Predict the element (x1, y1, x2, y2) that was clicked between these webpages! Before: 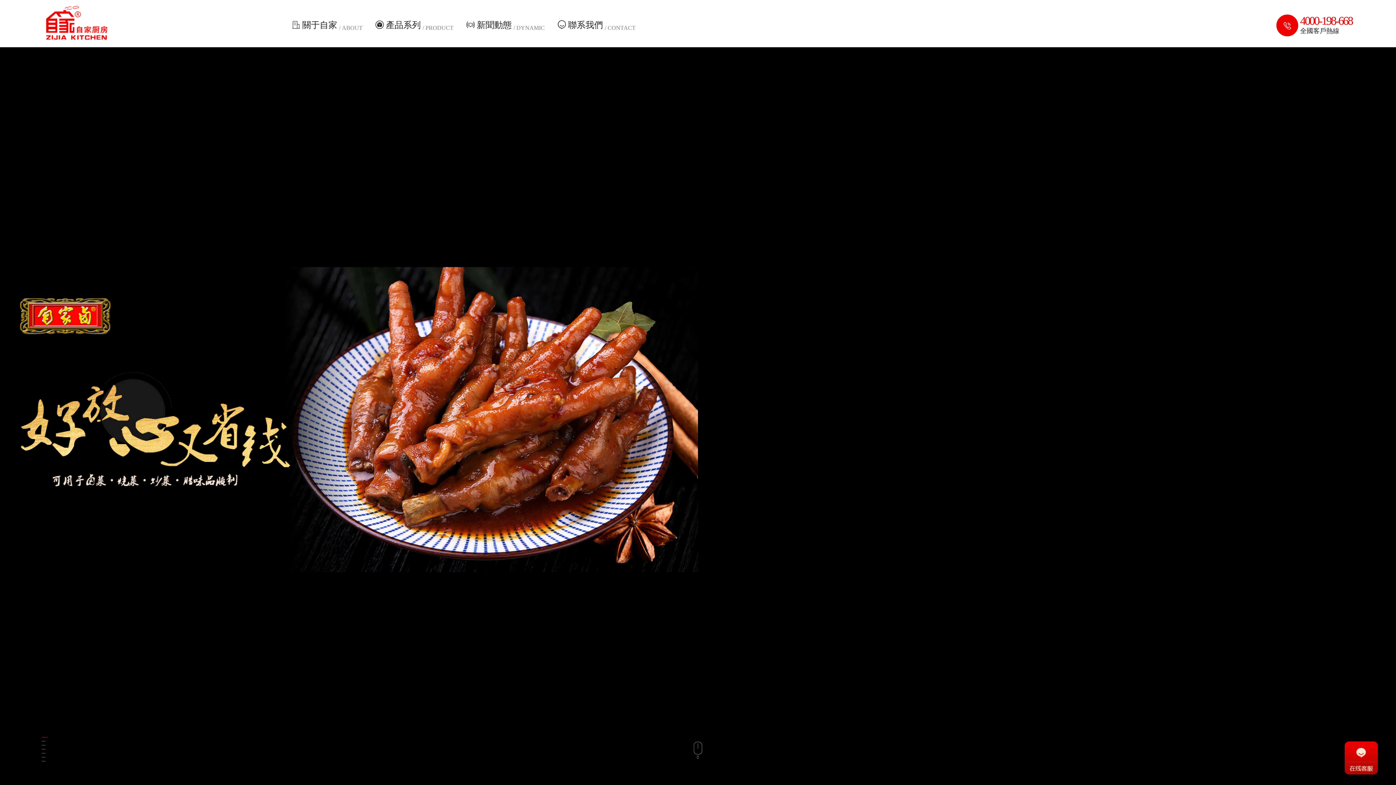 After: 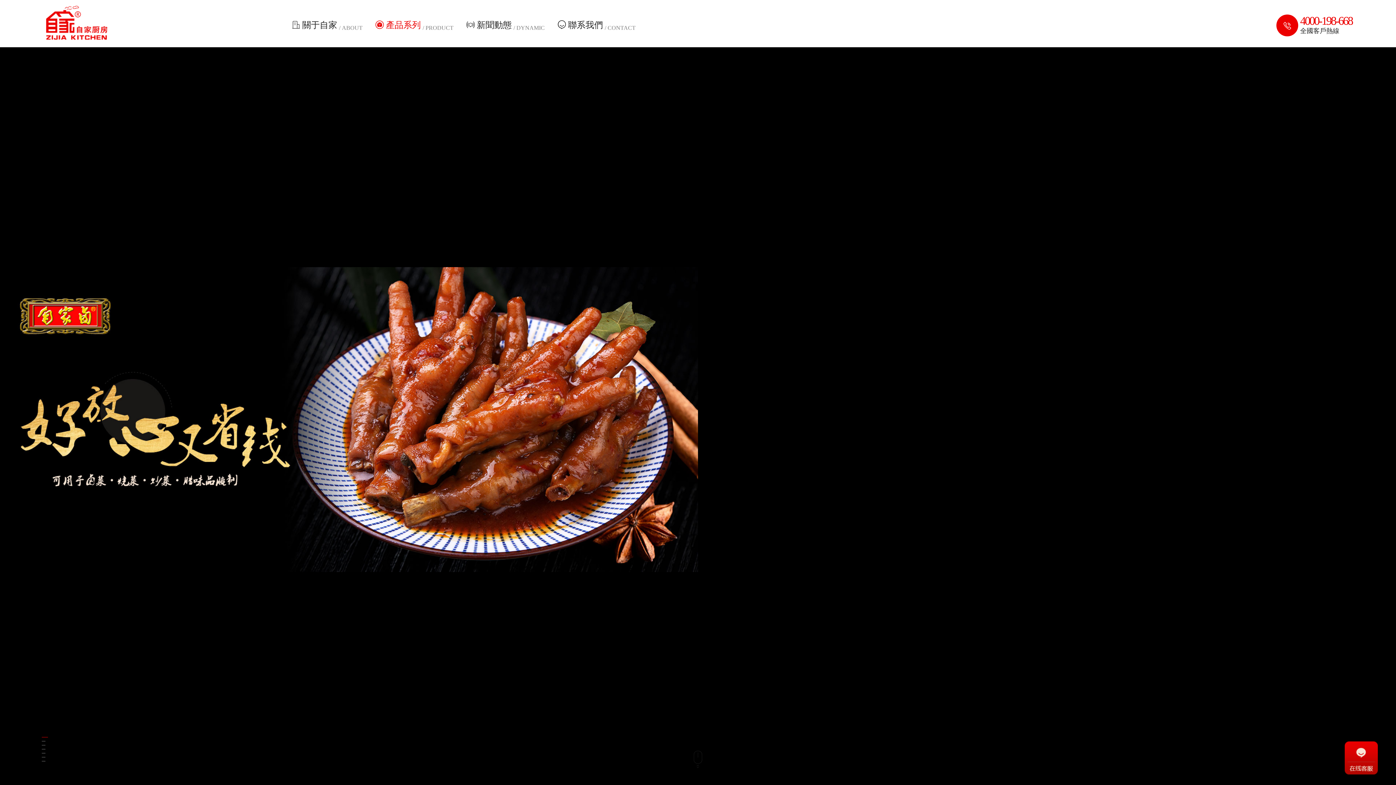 Action: label: 產品系列 bbox: (375, 20, 420, 29)